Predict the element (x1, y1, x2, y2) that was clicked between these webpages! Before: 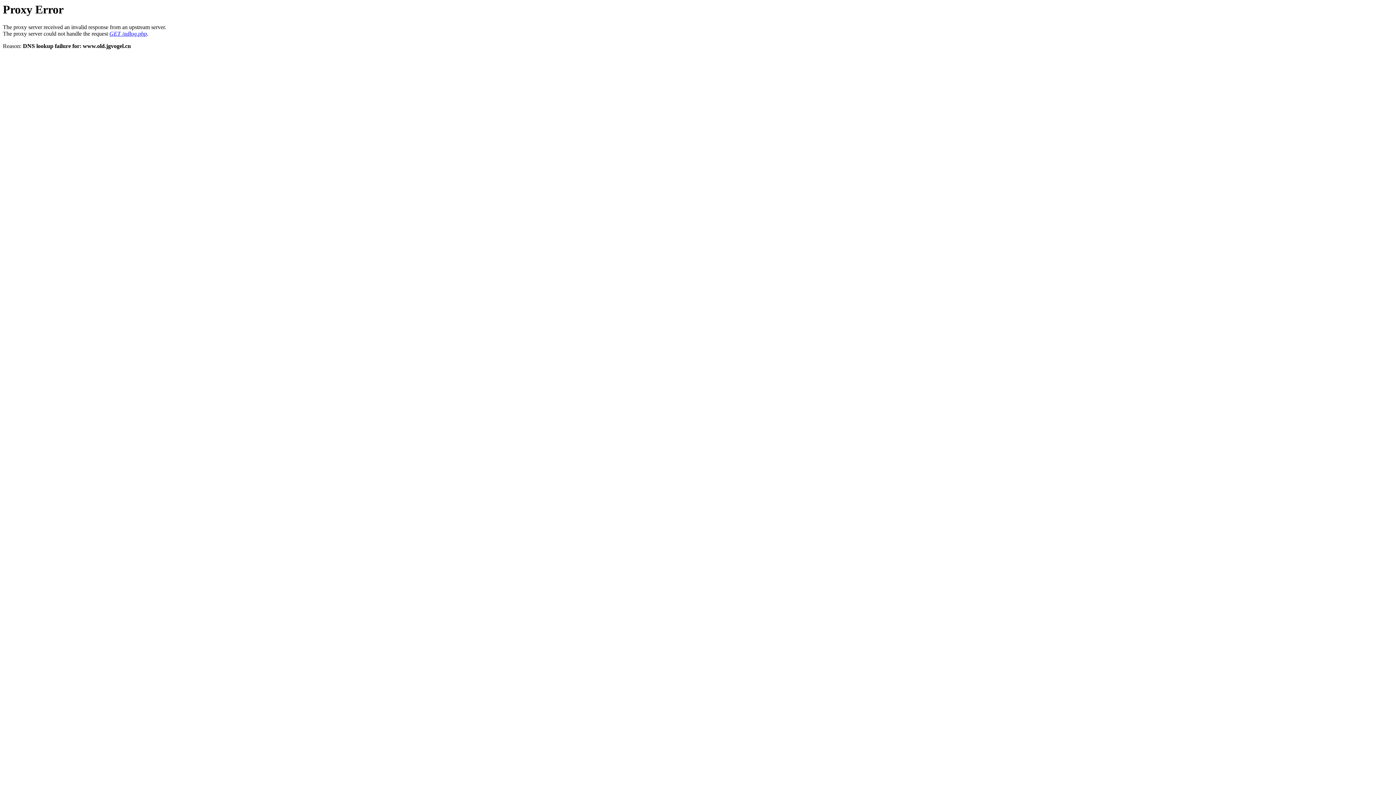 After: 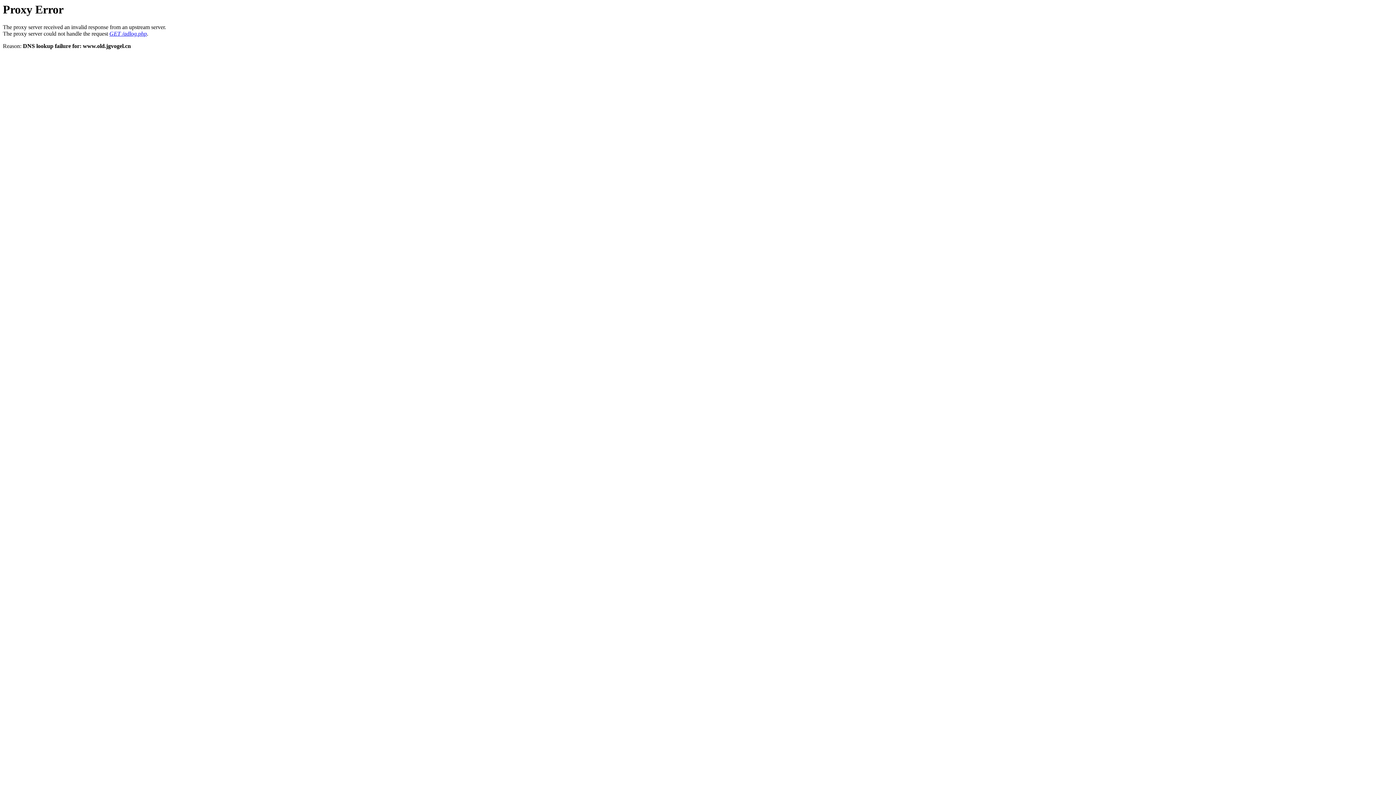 Action: bbox: (109, 30, 146, 36) label: GET /adlog.php